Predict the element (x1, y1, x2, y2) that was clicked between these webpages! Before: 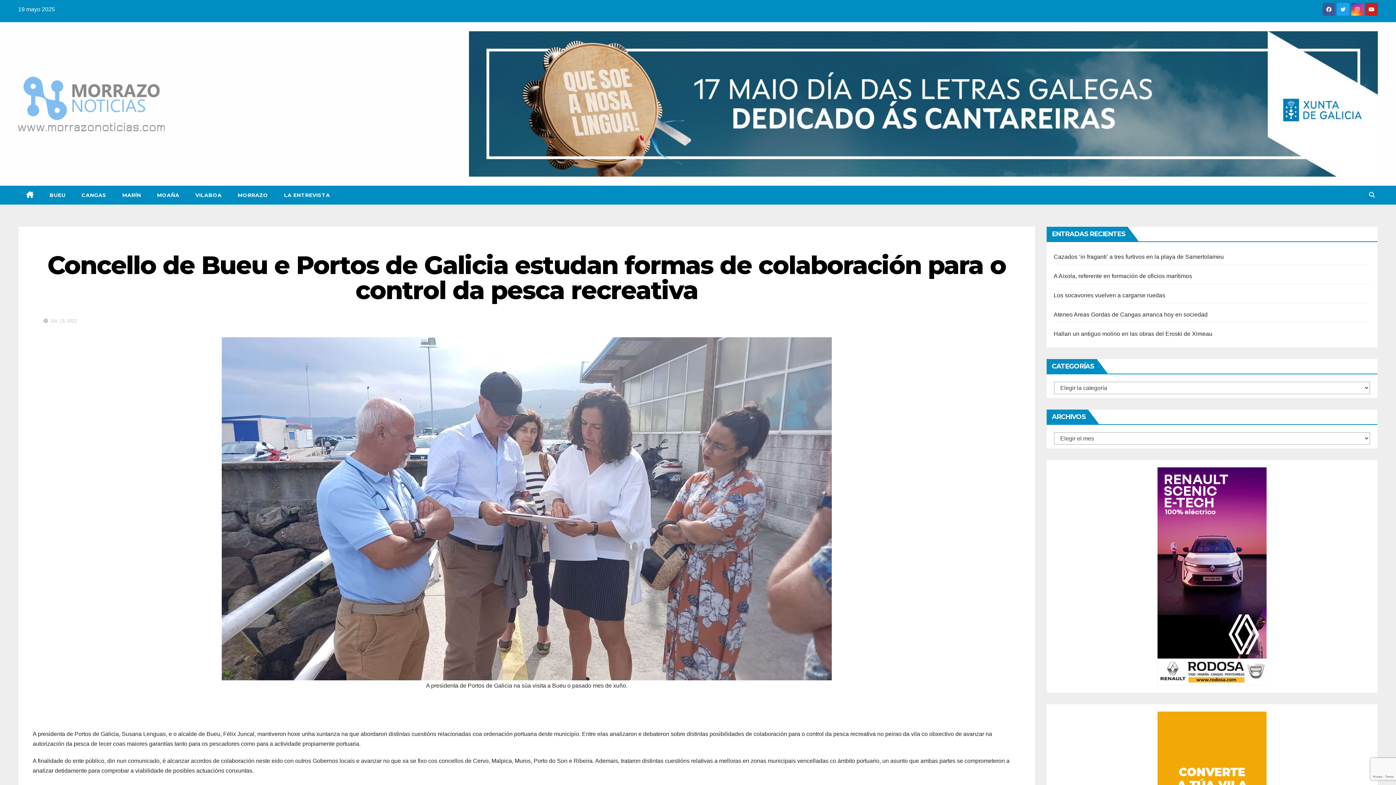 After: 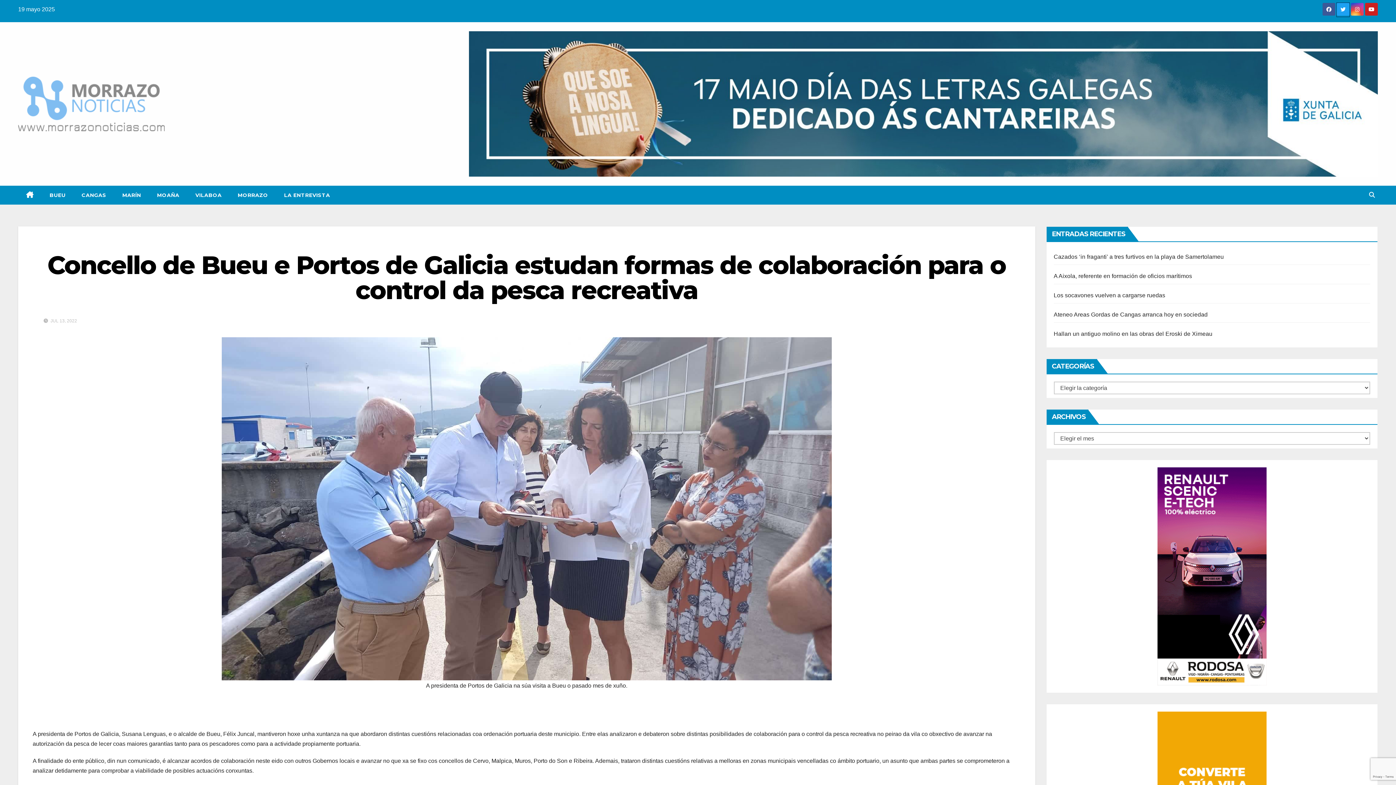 Action: bbox: (1337, 10, 1349, 16)